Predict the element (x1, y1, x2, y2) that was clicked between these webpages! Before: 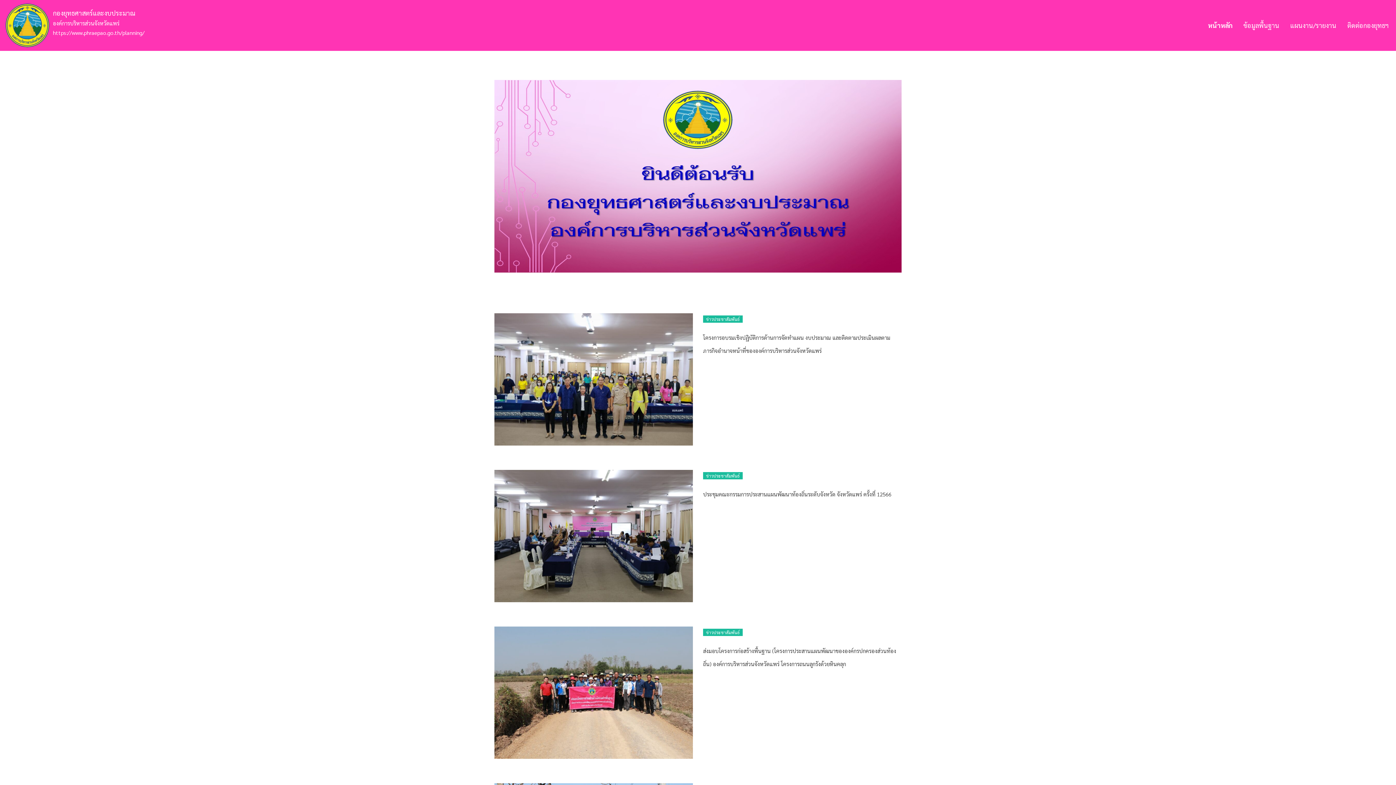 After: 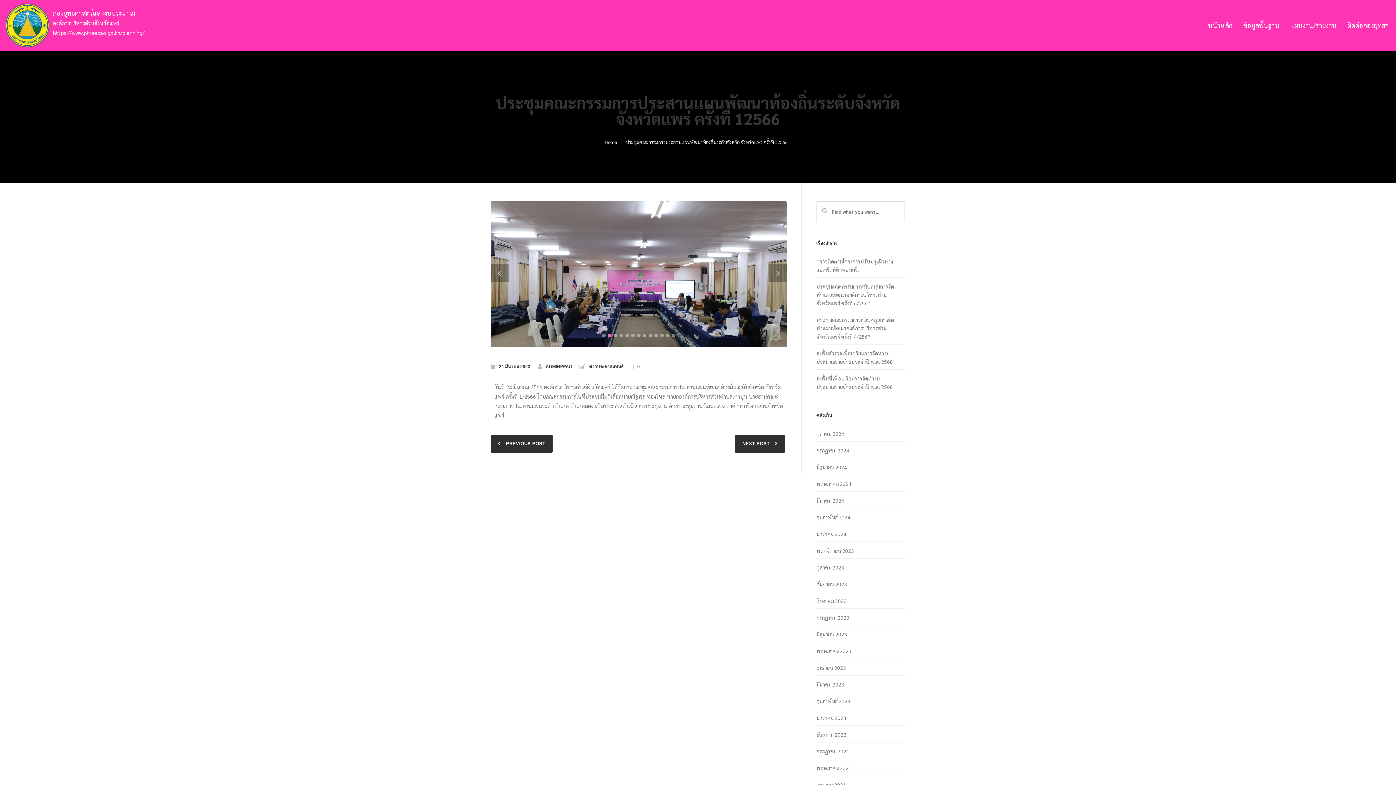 Action: label: ประชุมคณะกรรมการประสานแผนพัฒนาท้องถิ่นระดับจังหวัด จังหวัดแพร่ ครั้งที่ 12566 bbox: (703, 490, 891, 497)